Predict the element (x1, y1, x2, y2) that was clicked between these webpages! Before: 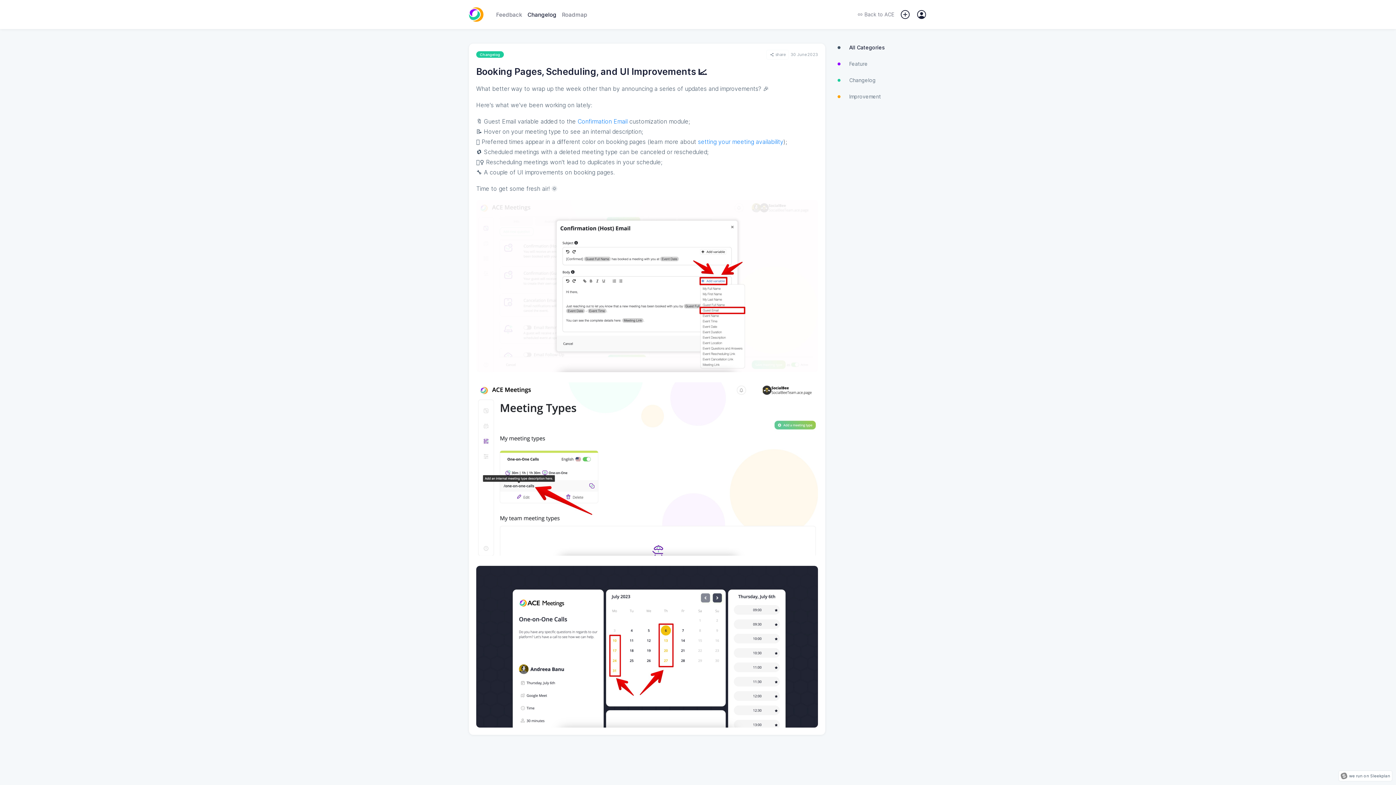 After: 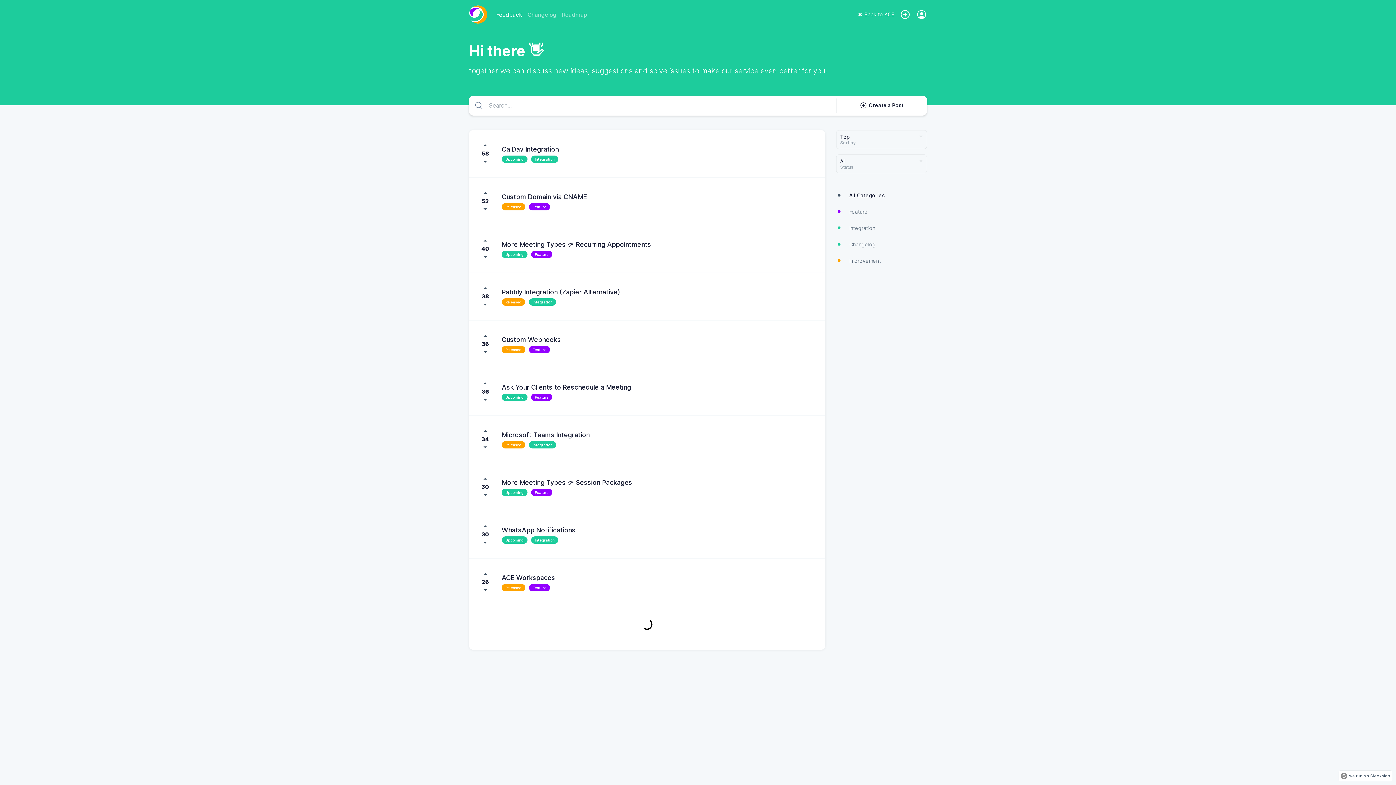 Action: label: Feedback bbox: (496, 11, 522, 18)